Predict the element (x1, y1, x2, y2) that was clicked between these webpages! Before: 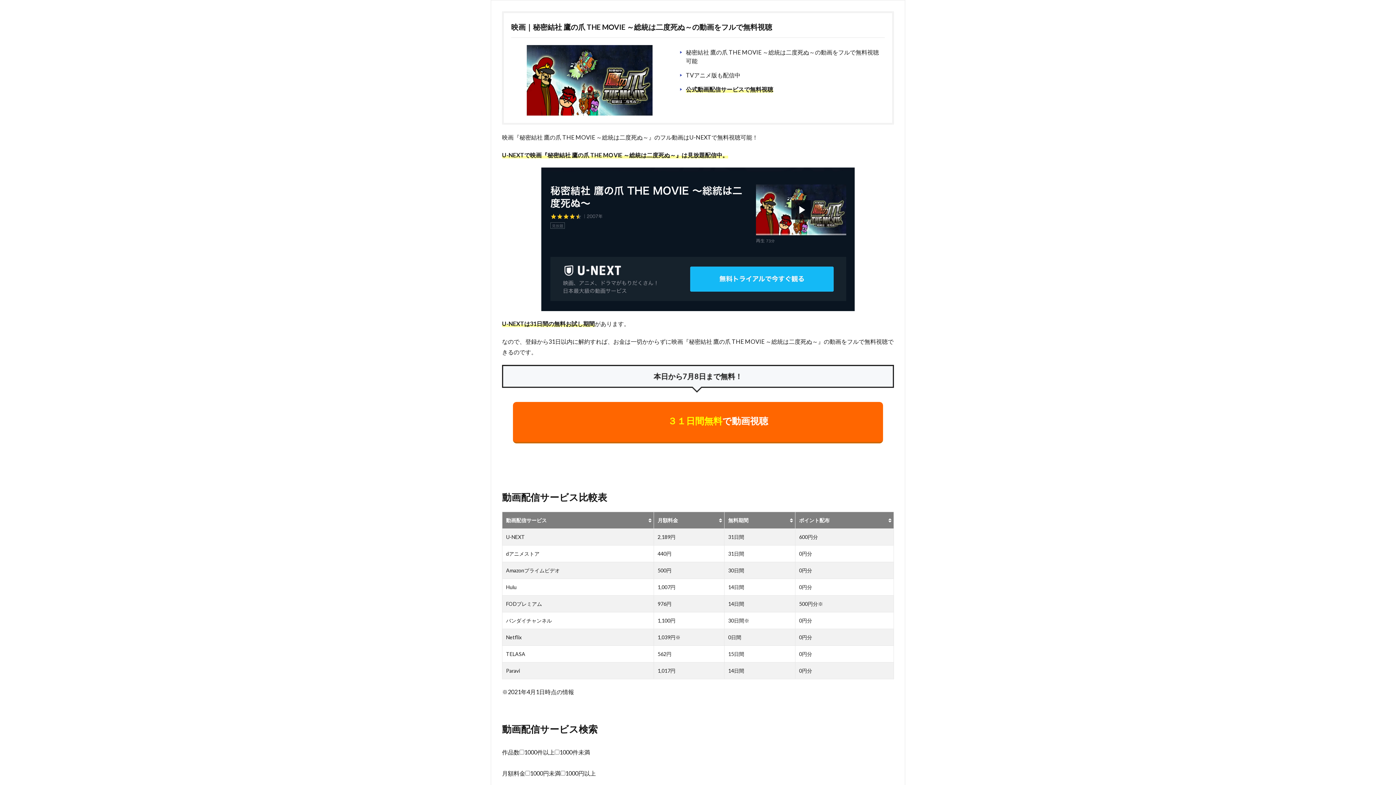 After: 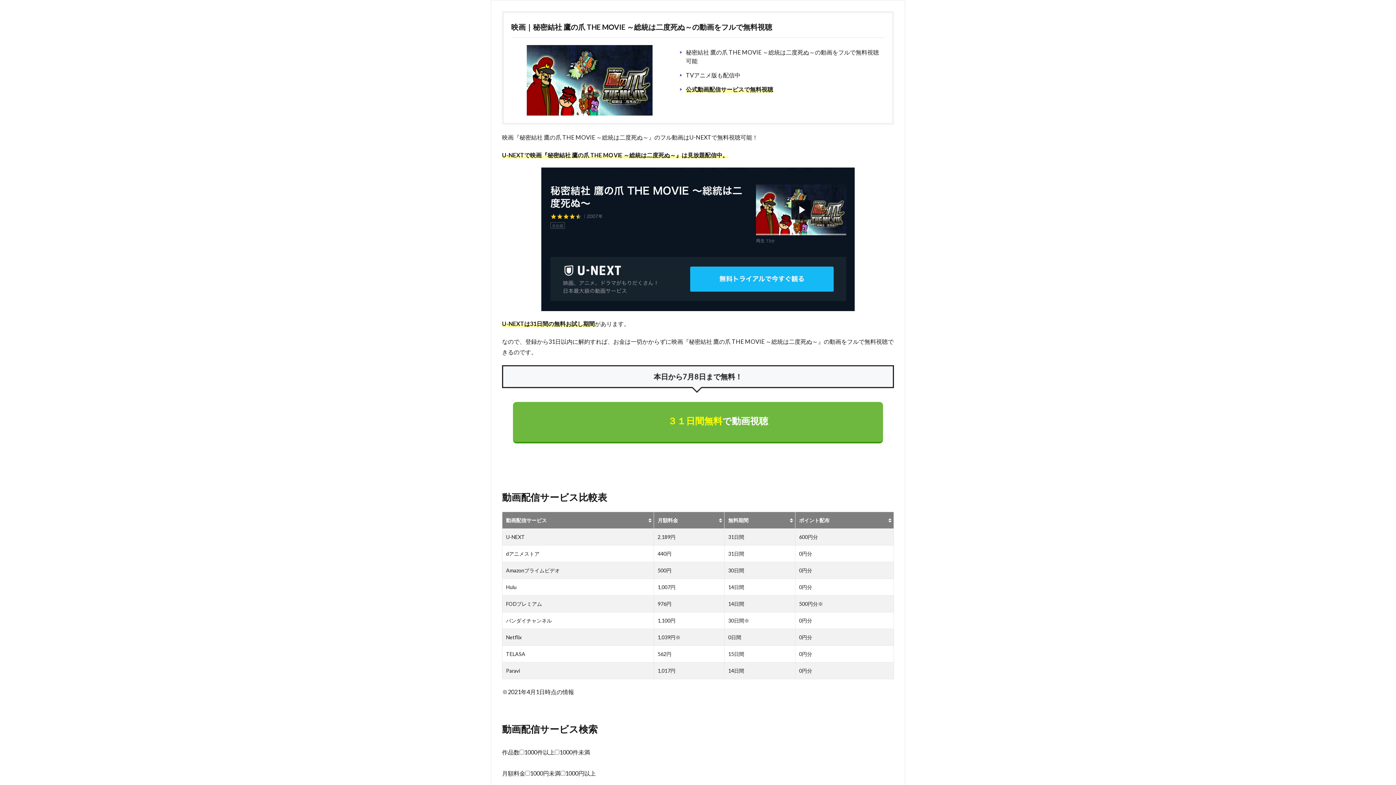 Action: label: ３１日間無料で動画視聴 bbox: (513, 402, 883, 443)